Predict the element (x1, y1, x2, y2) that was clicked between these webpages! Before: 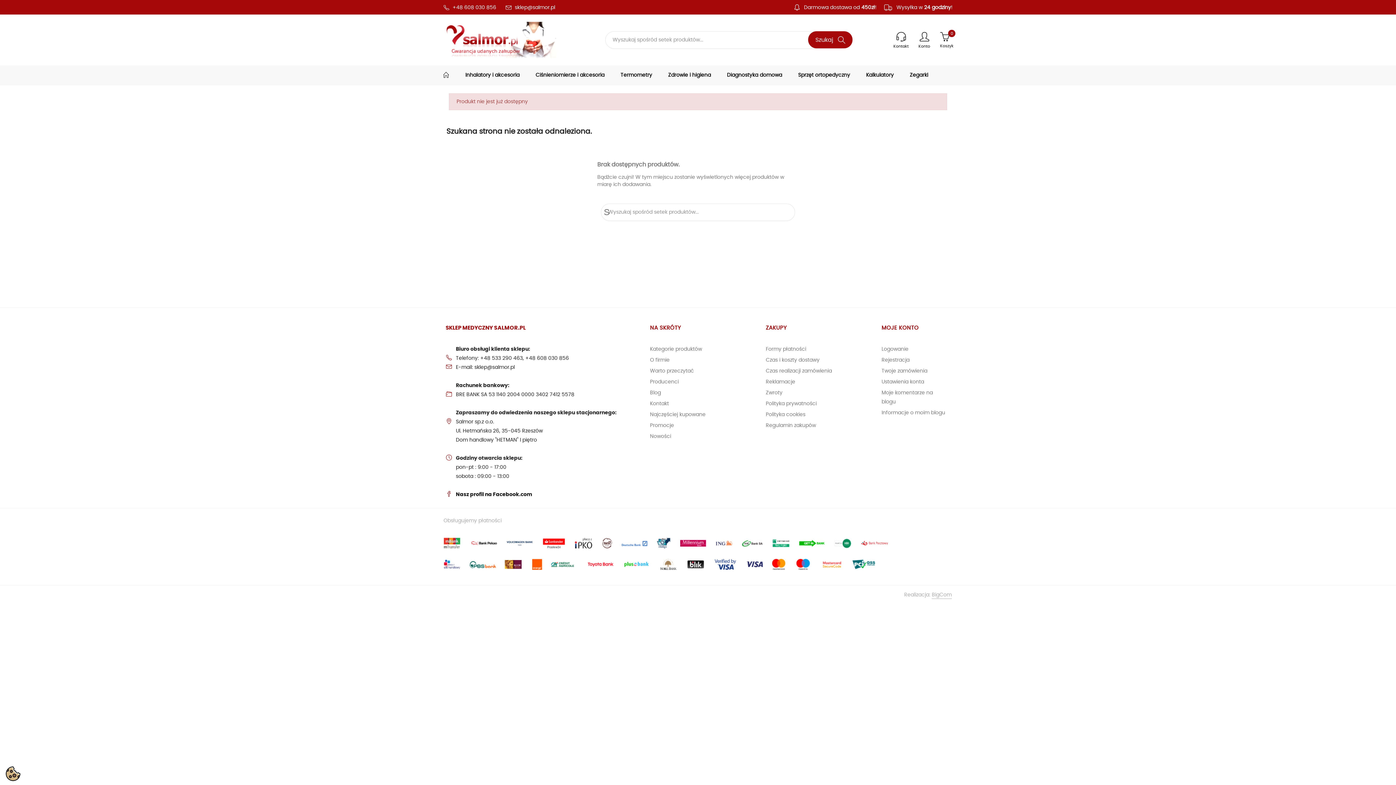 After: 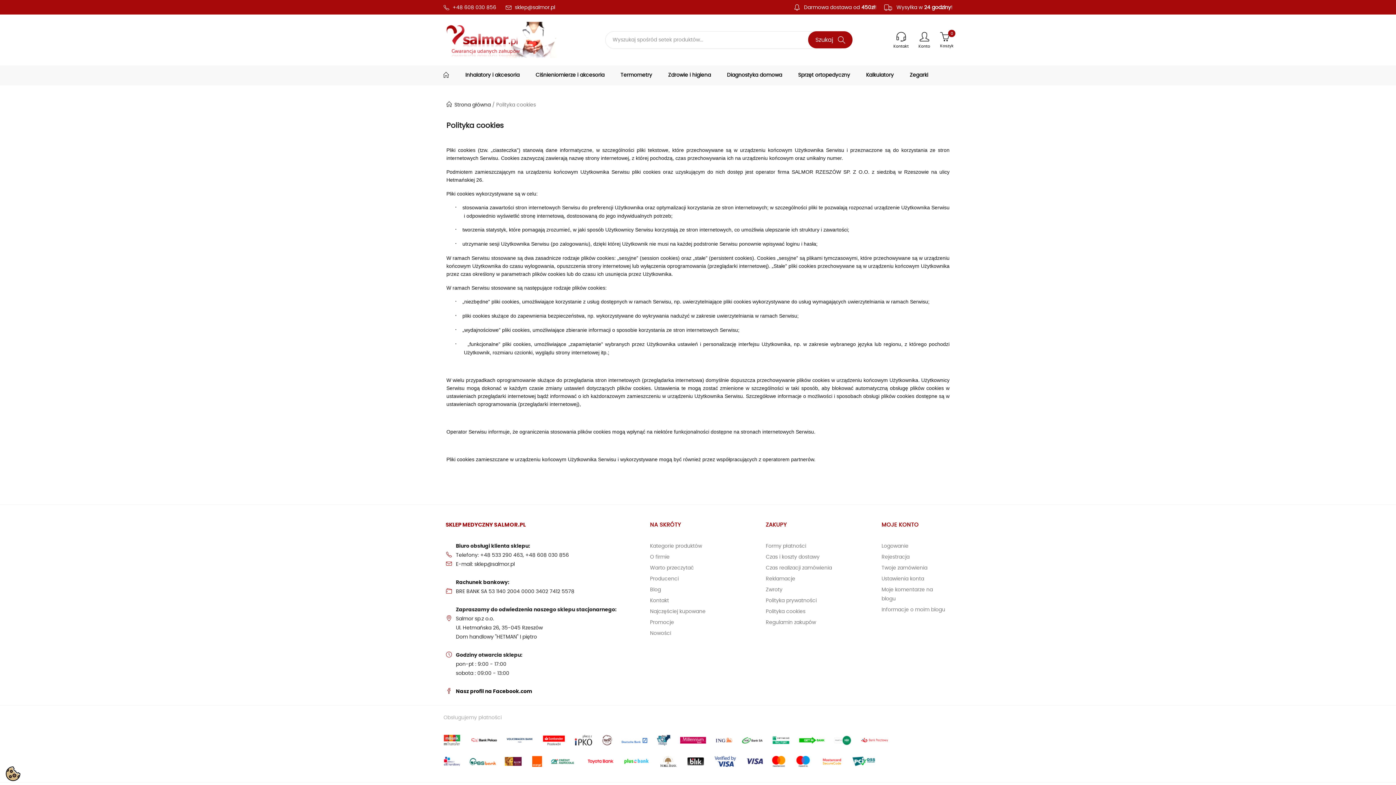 Action: label: Polityka cookies bbox: (766, 412, 805, 417)